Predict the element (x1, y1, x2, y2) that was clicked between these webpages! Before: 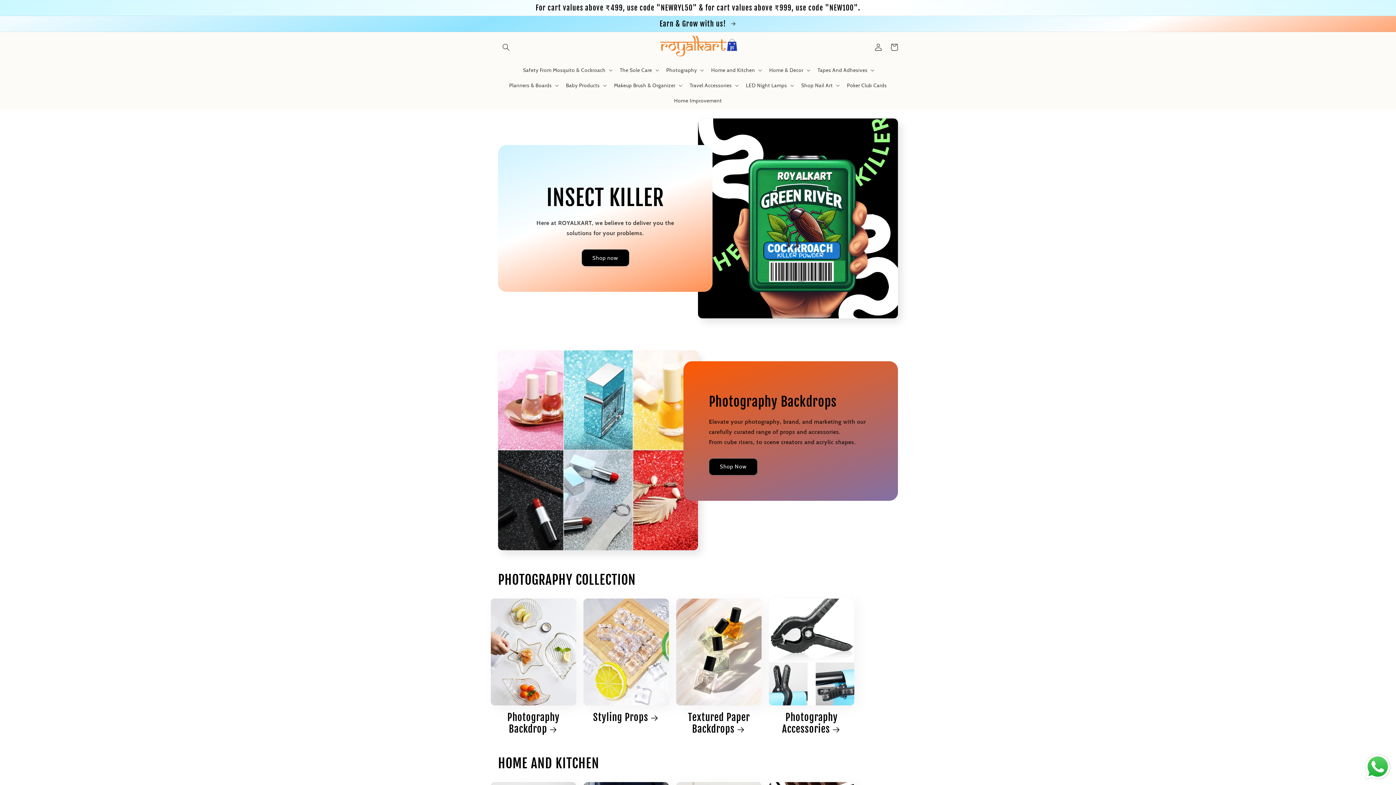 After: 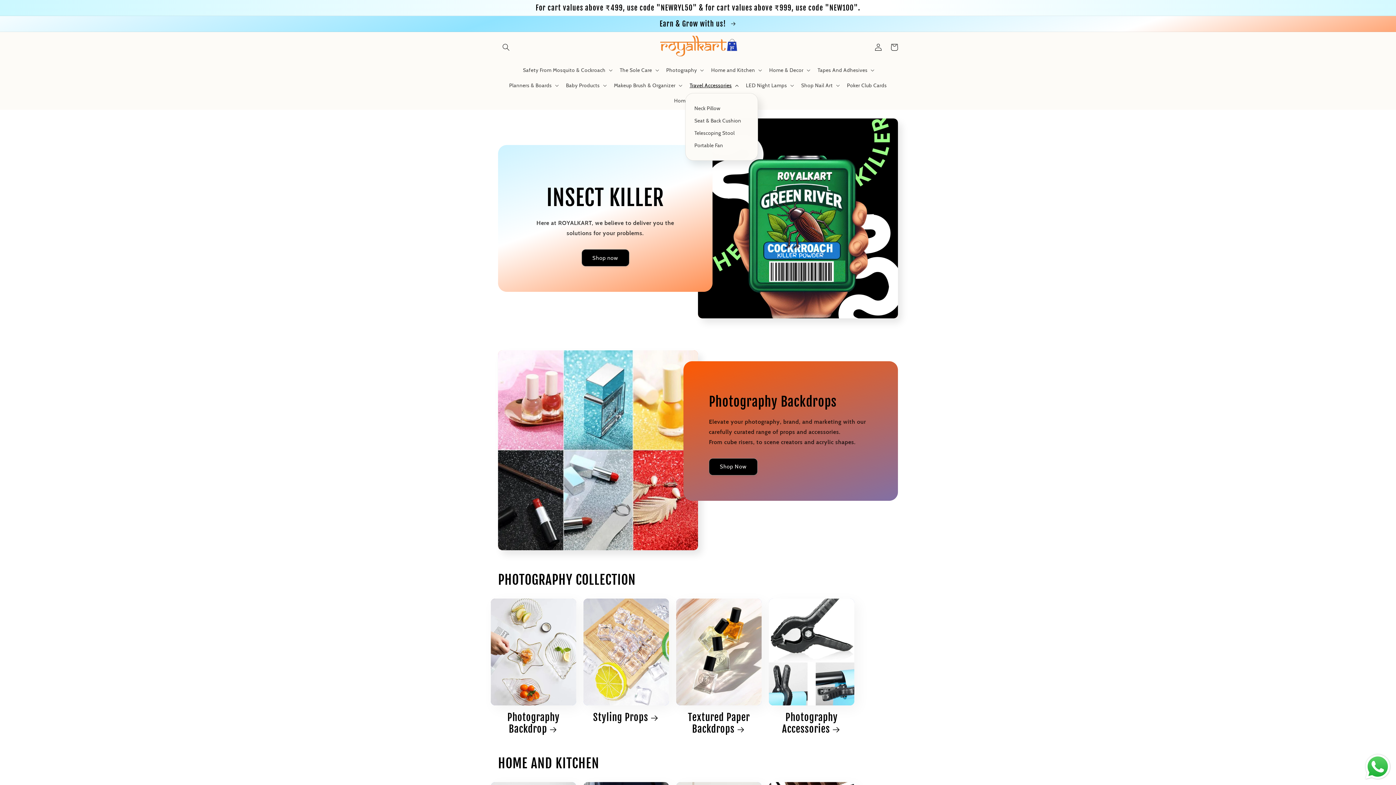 Action: bbox: (685, 77, 741, 93) label: Travel Accessories